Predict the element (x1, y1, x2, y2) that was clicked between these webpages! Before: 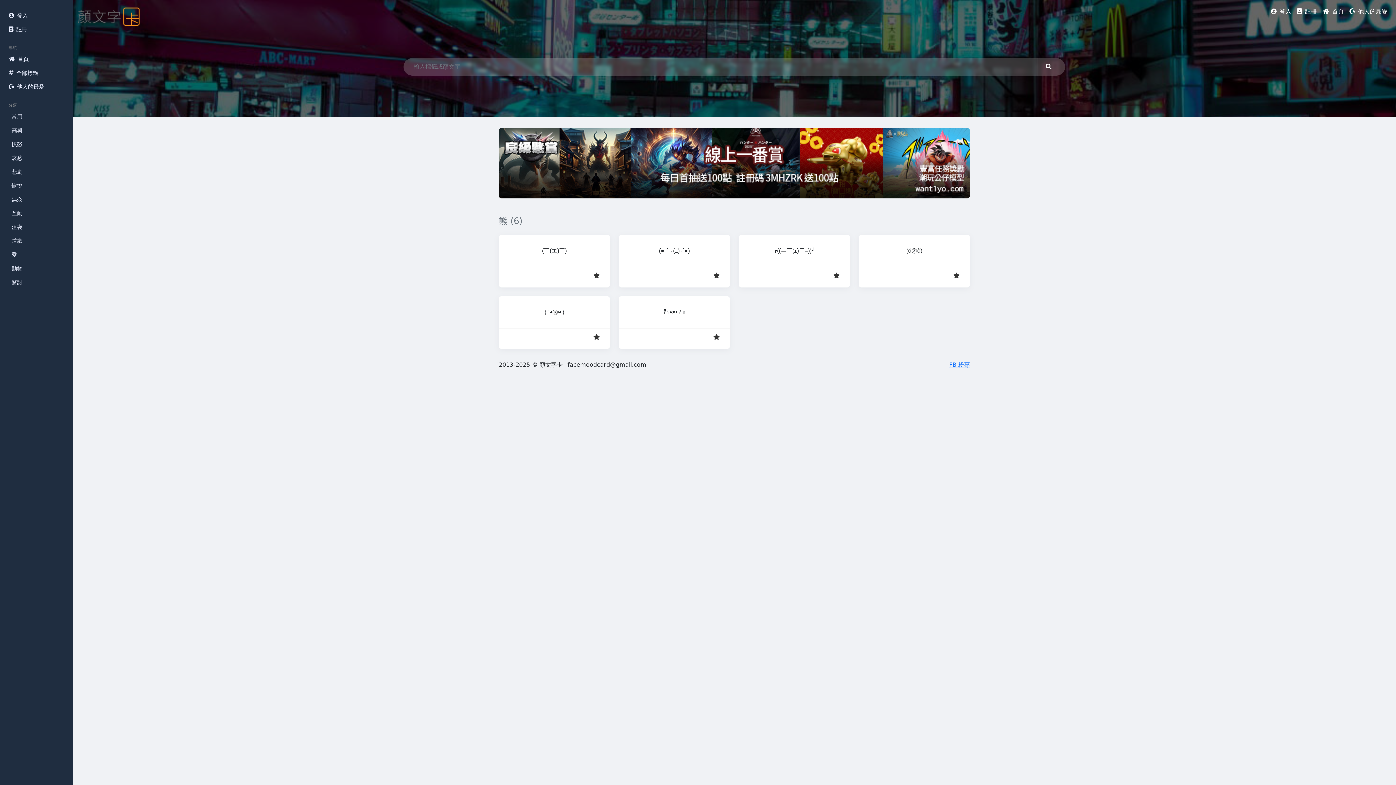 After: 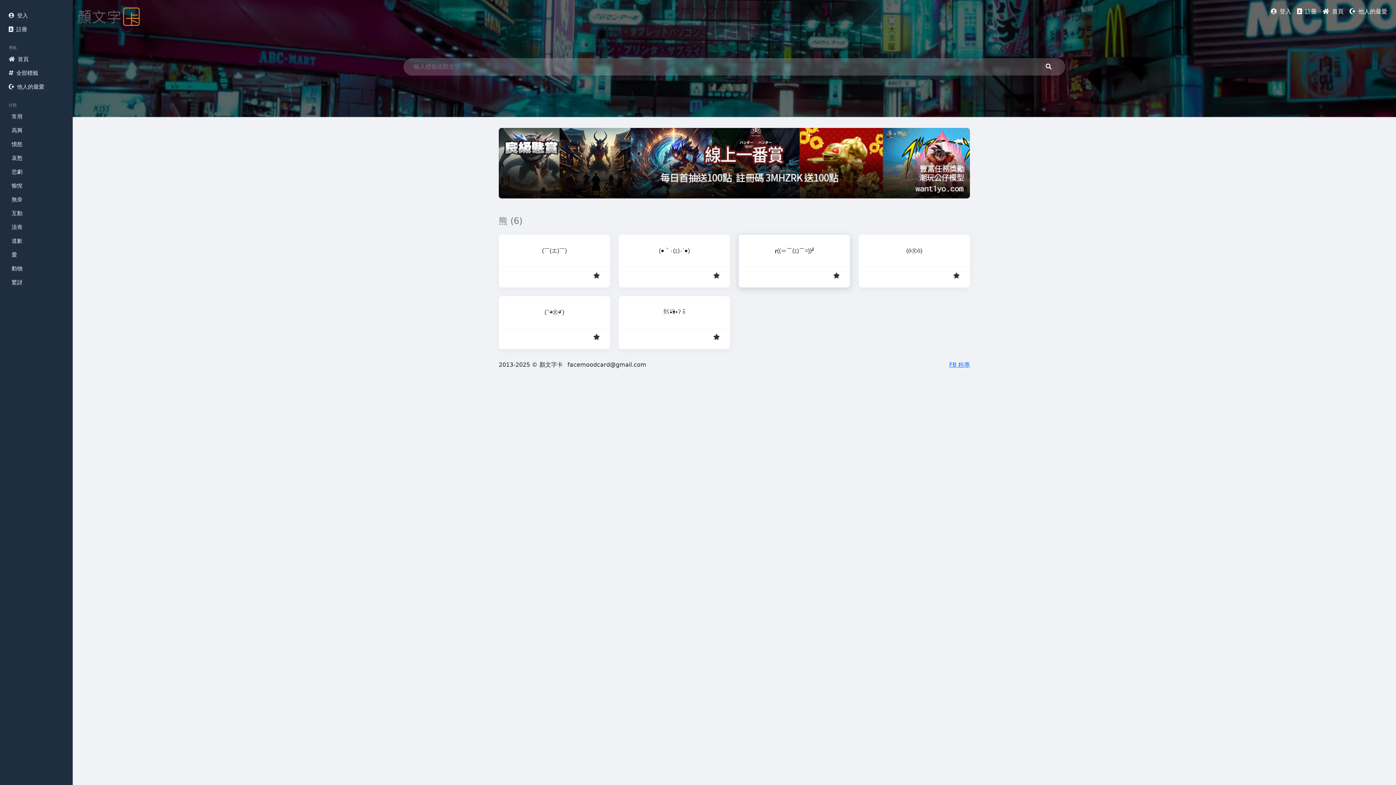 Action: bbox: (829, 270, 844, 281)